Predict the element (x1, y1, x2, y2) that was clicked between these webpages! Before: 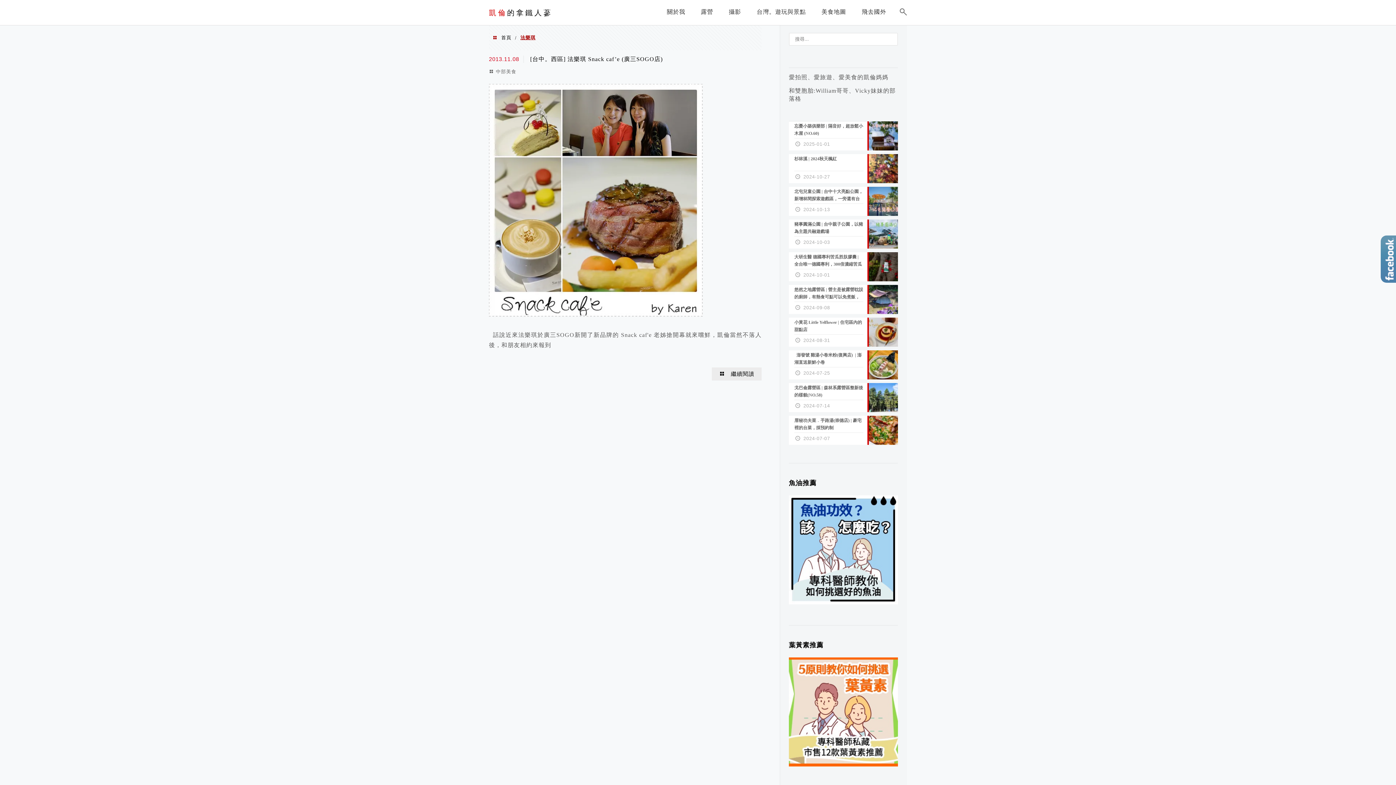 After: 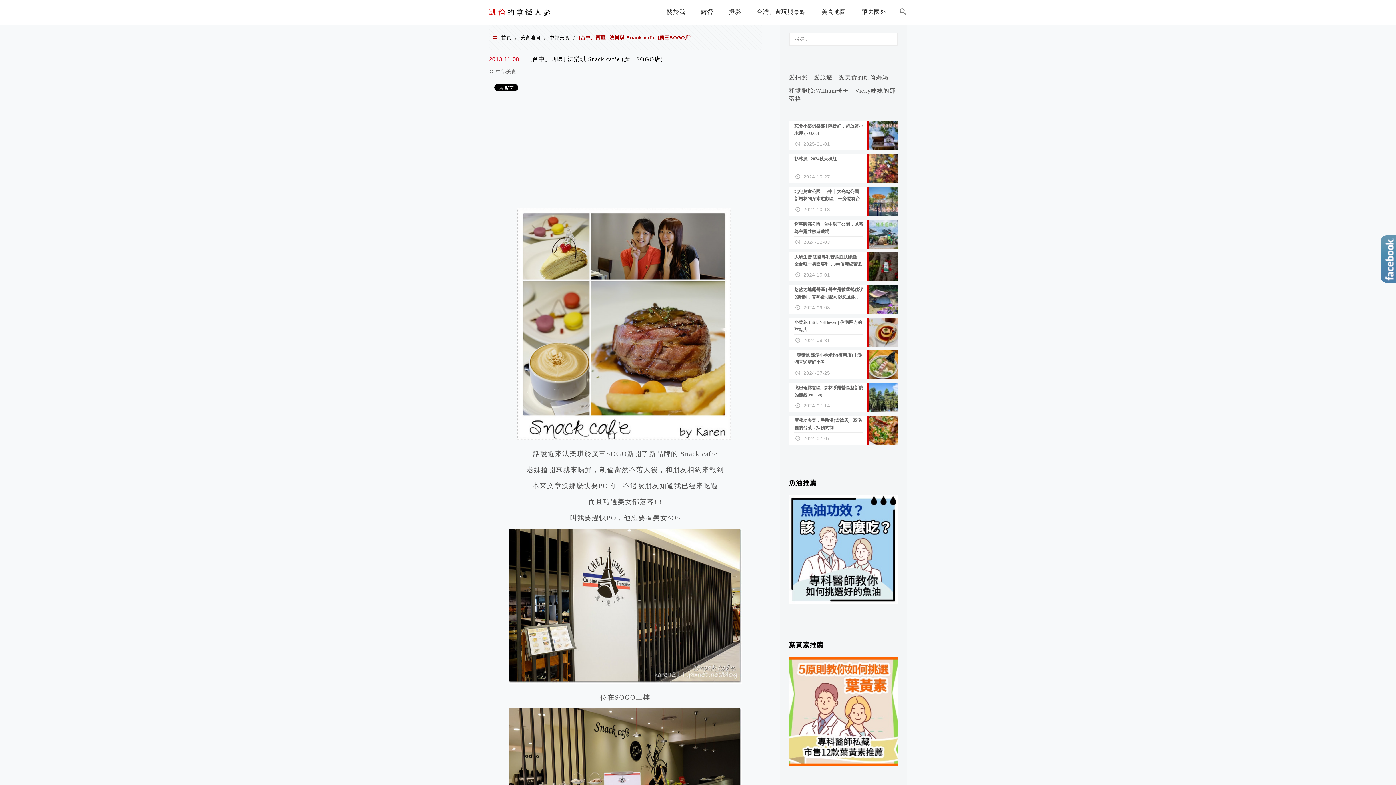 Action: label: [台中。西區] 法樂琪 Snack caf’e (廣三SOGO店) bbox: (530, 56, 663, 62)